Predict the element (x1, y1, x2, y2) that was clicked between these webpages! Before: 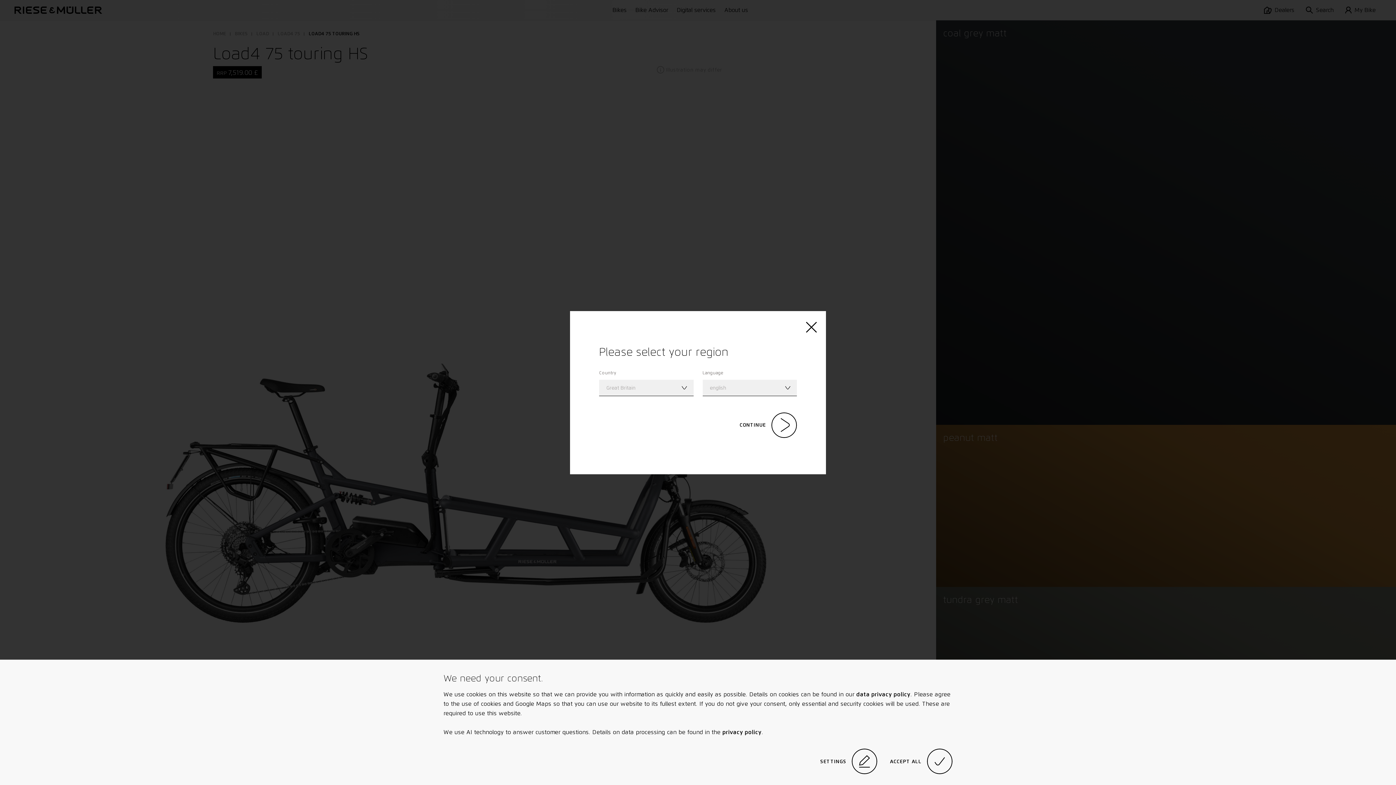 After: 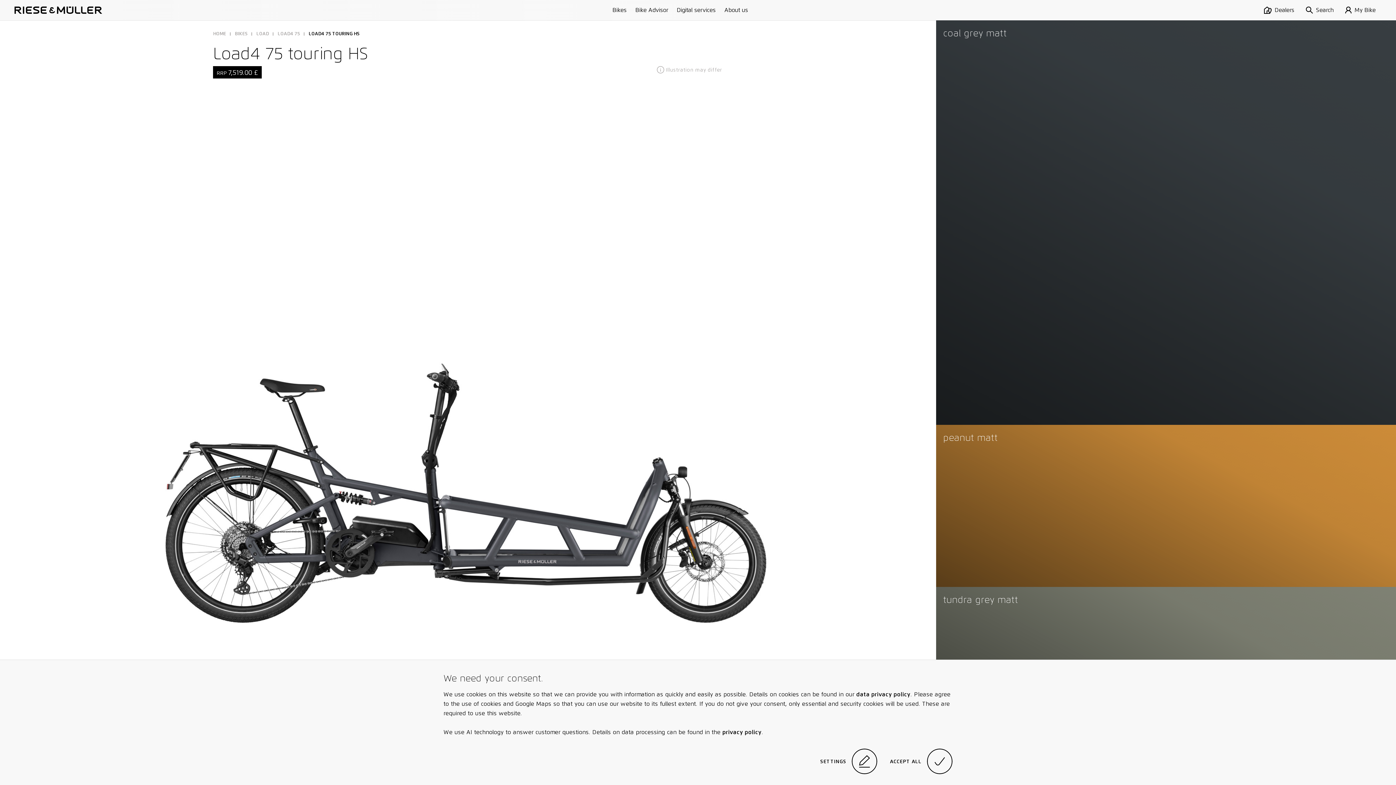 Action: bbox: (806, 321, 817, 334)